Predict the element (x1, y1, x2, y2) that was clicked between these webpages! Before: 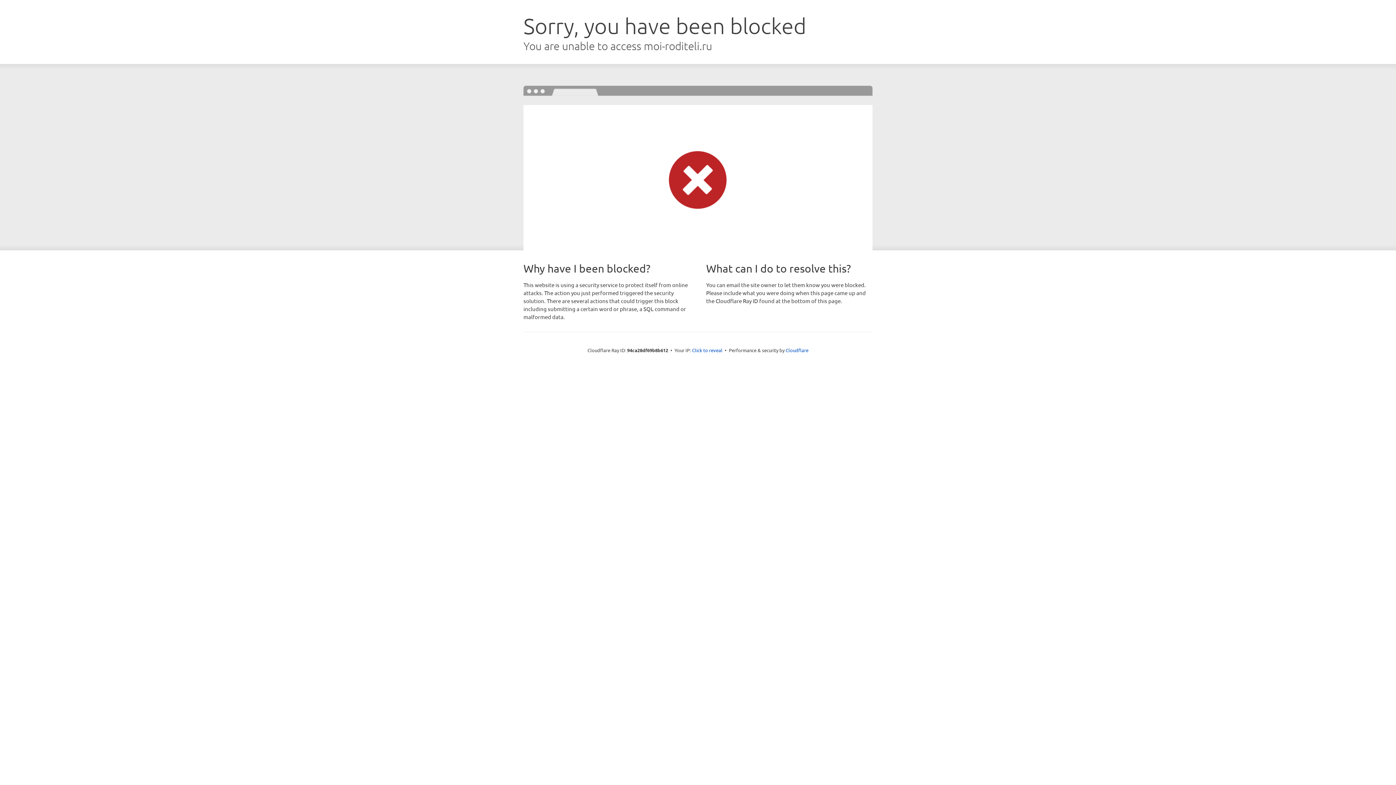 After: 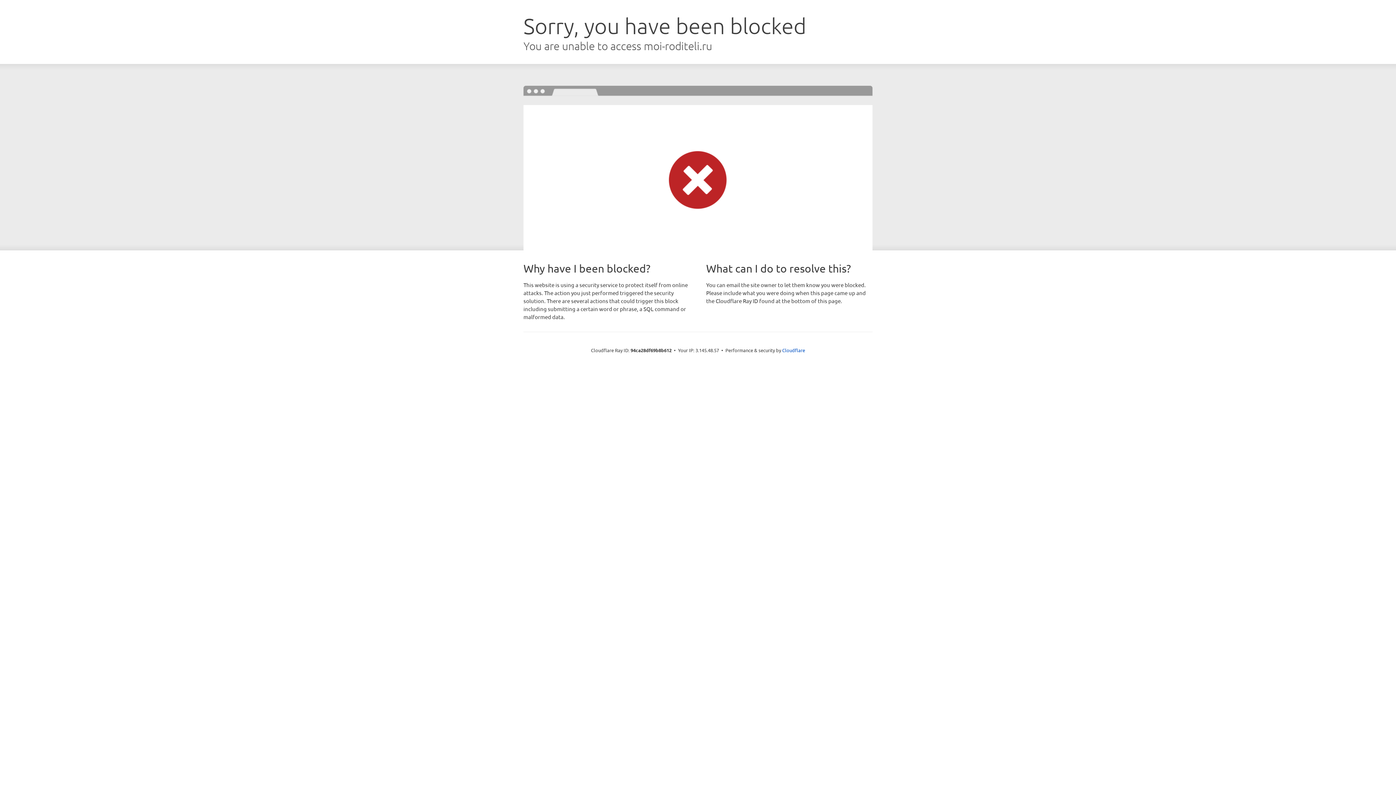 Action: bbox: (692, 346, 722, 353) label: Click to reveal